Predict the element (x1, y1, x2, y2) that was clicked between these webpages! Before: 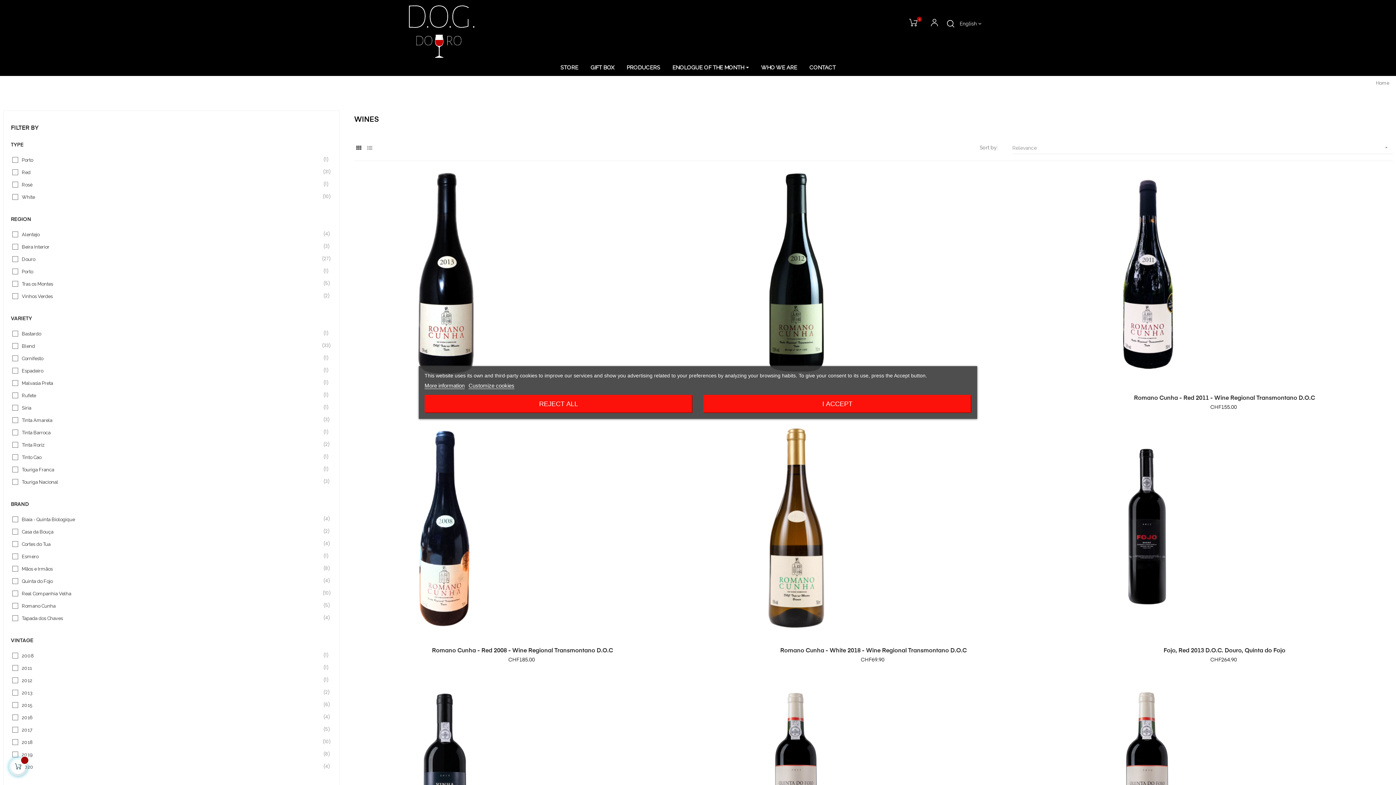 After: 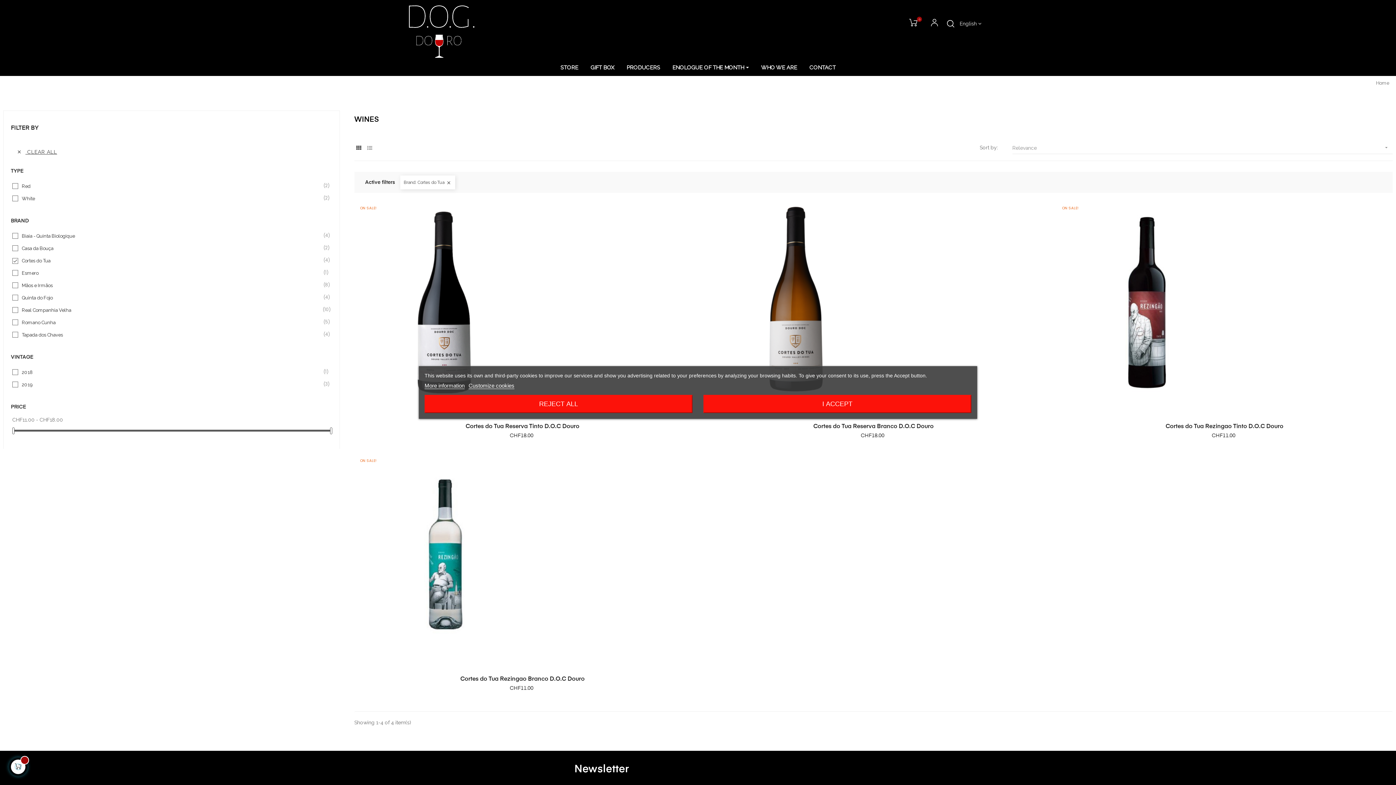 Action: bbox: (21, 541, 322, 548) label: Cortes do Tua
(4)